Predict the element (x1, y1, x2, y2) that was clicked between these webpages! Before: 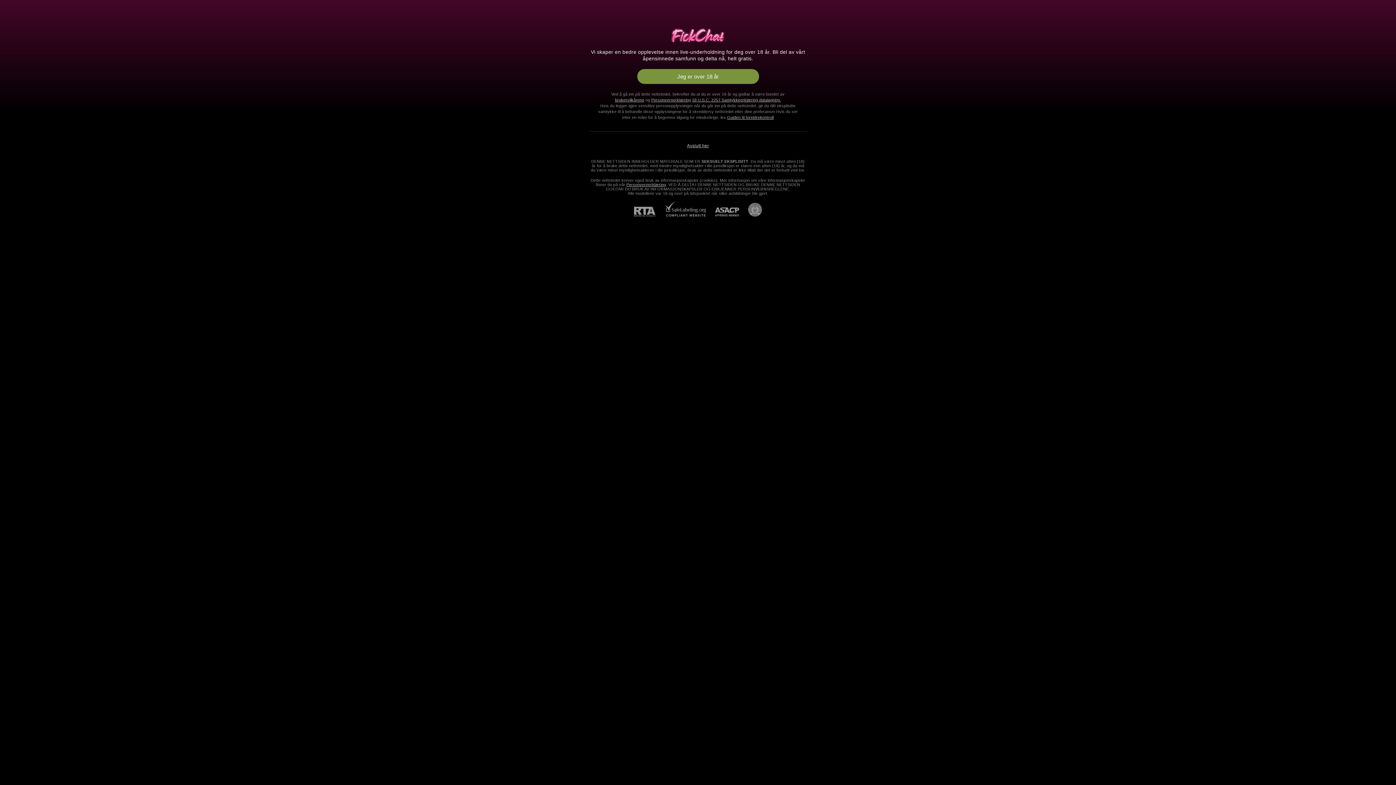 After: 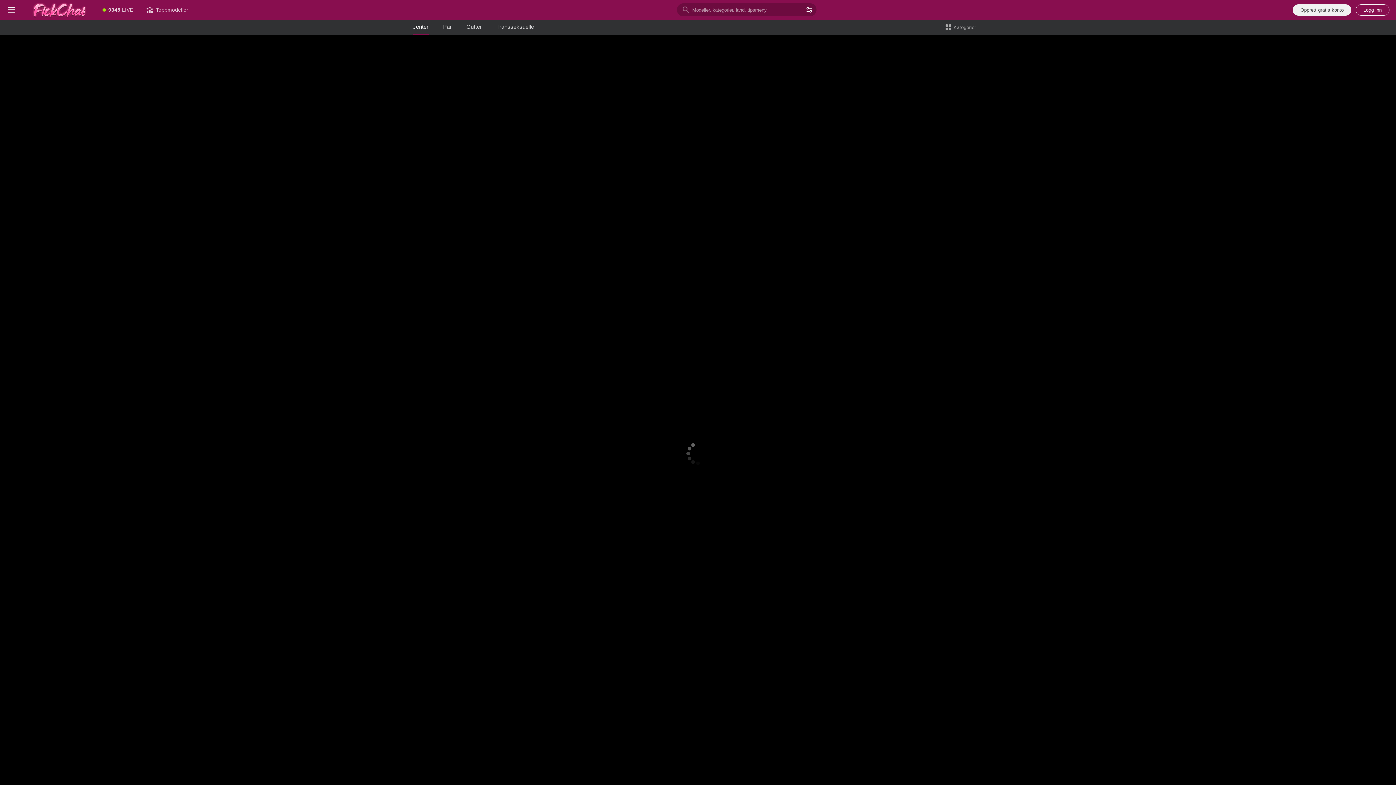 Action: label: 18 U.S.C. 2257 Samtykkeerklæring datalagring. bbox: (692, 97, 781, 102)